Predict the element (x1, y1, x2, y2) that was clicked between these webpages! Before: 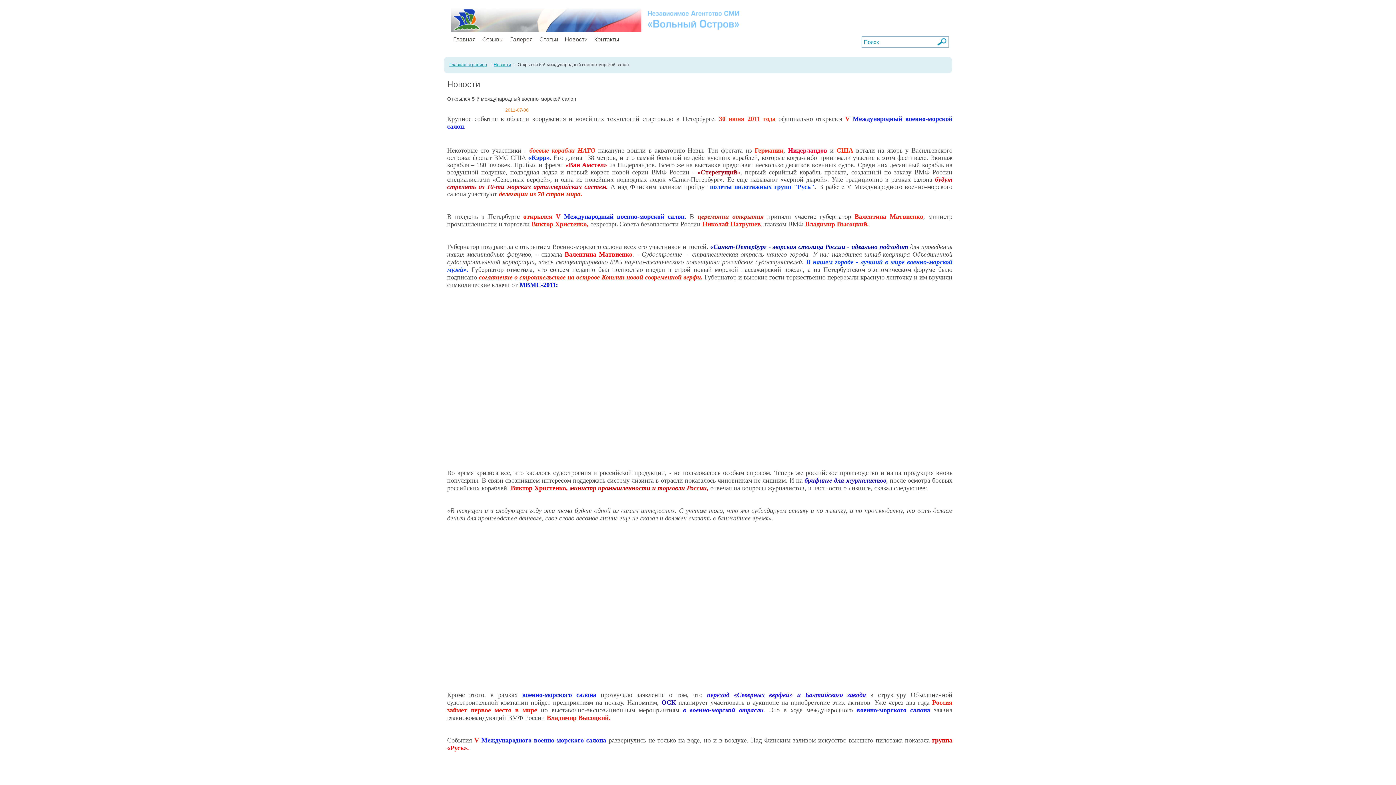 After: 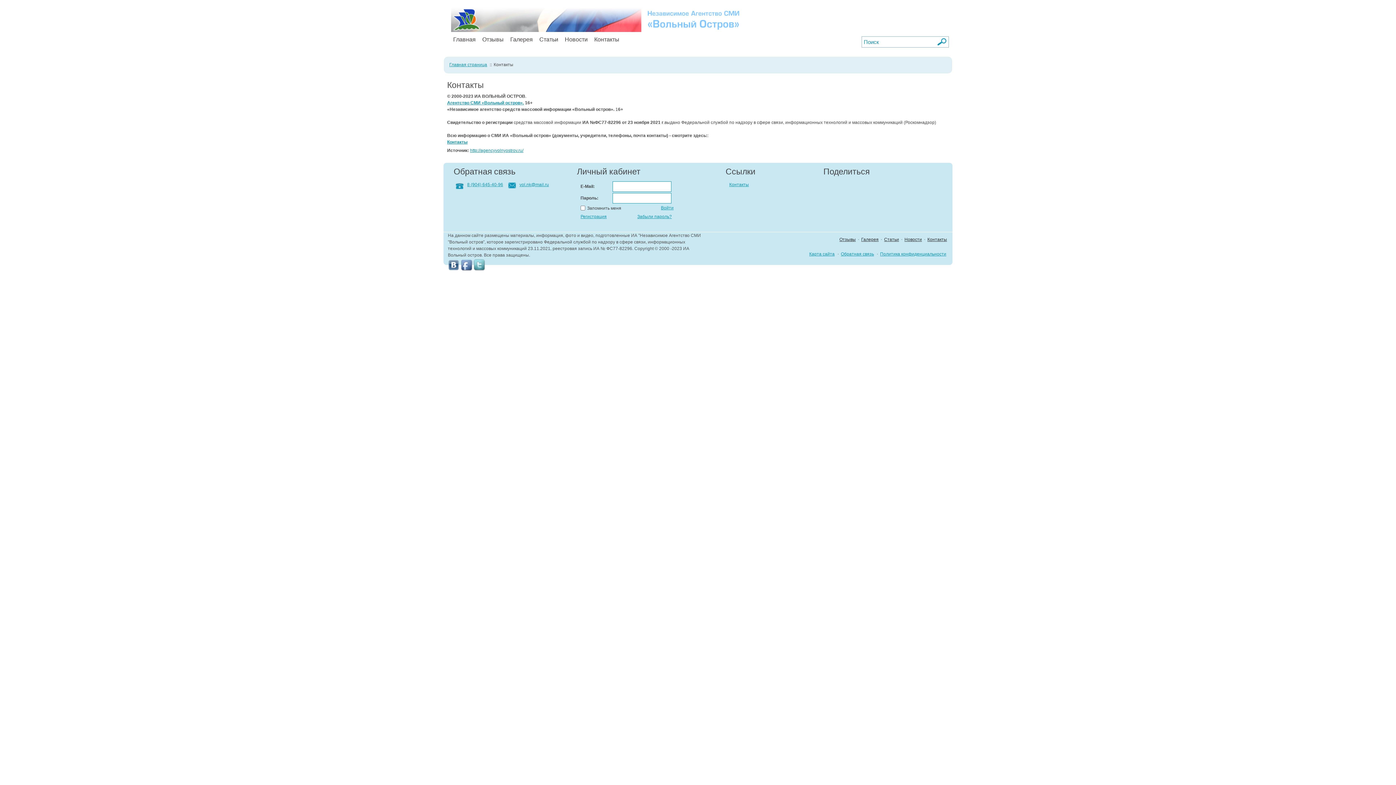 Action: bbox: (594, 36, 621, 42) label: Контакты